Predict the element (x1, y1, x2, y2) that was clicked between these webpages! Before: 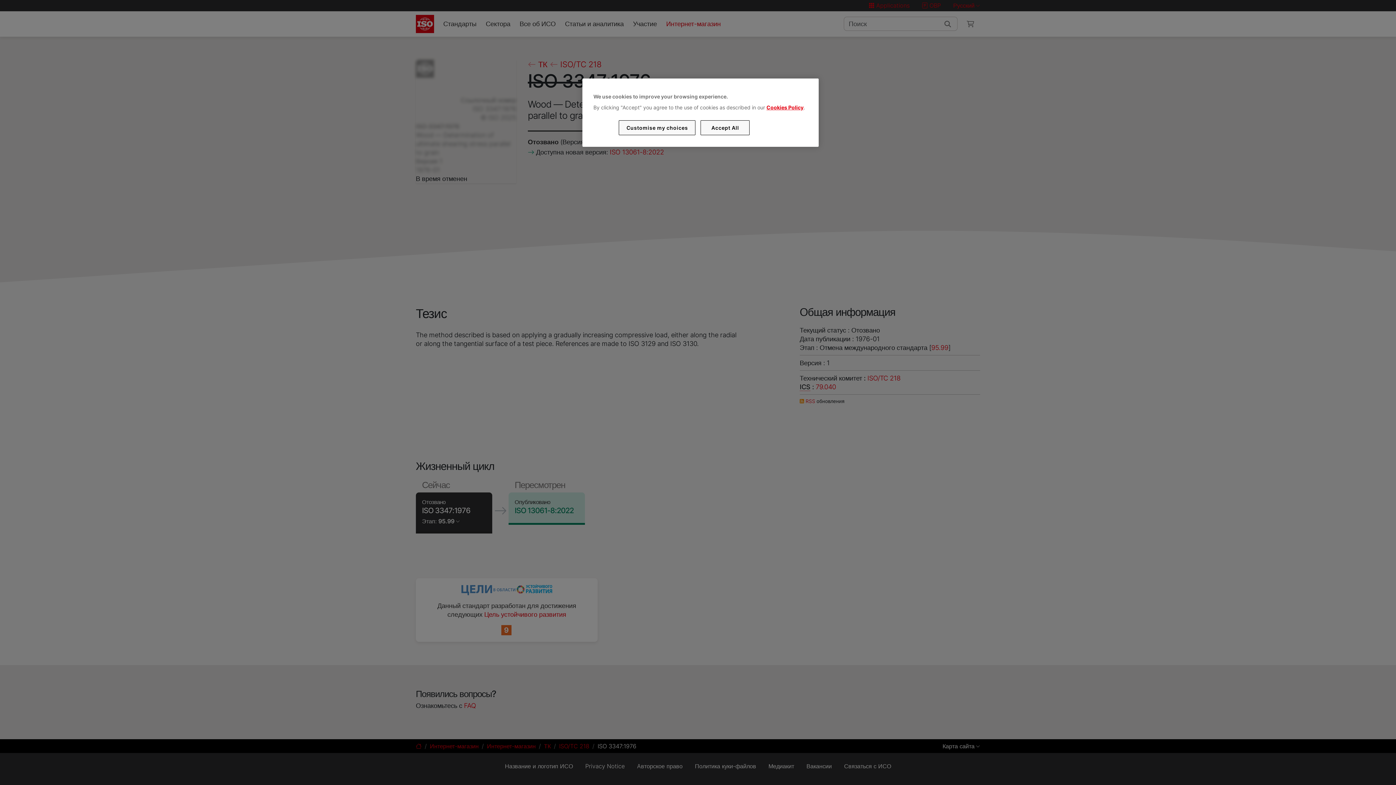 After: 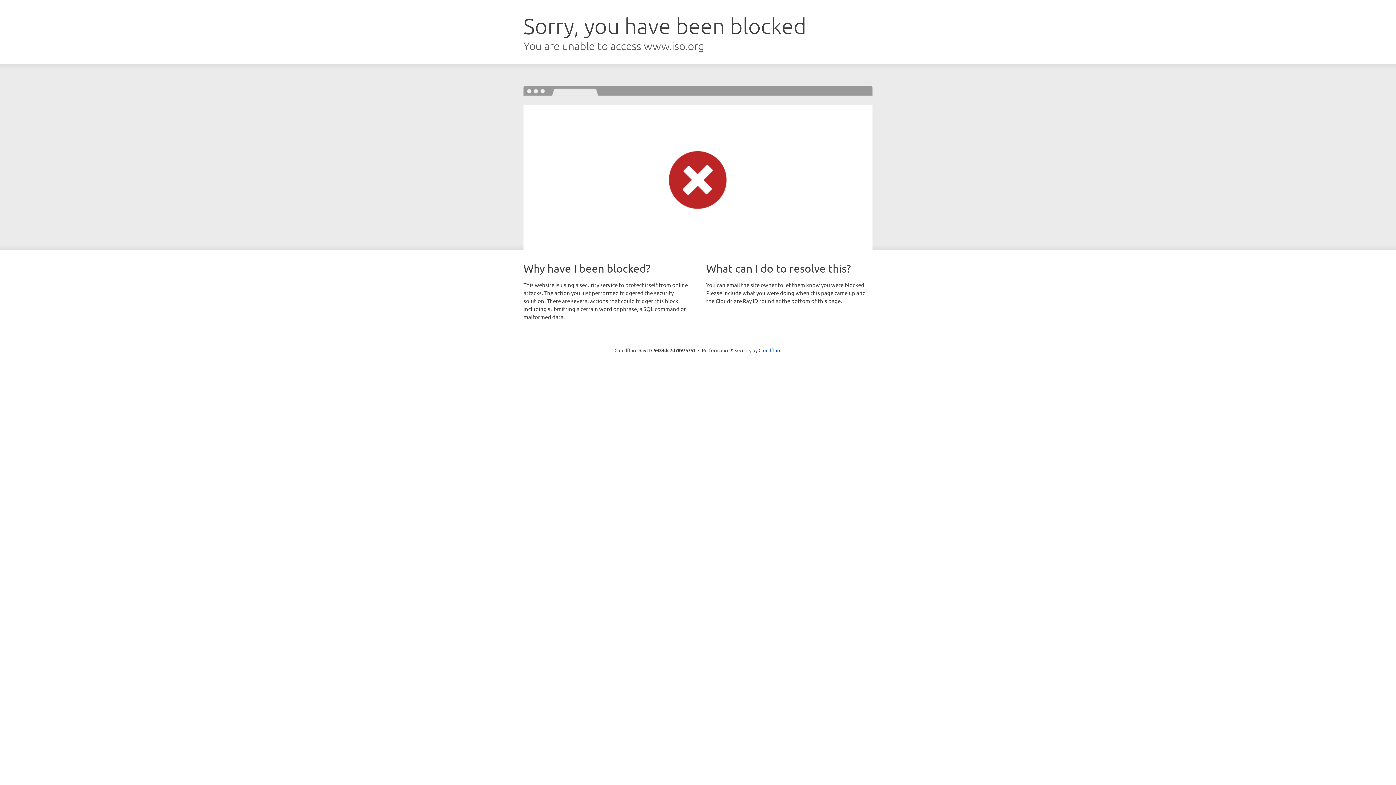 Action: bbox: (766, 104, 803, 110) label: Cookies Policy